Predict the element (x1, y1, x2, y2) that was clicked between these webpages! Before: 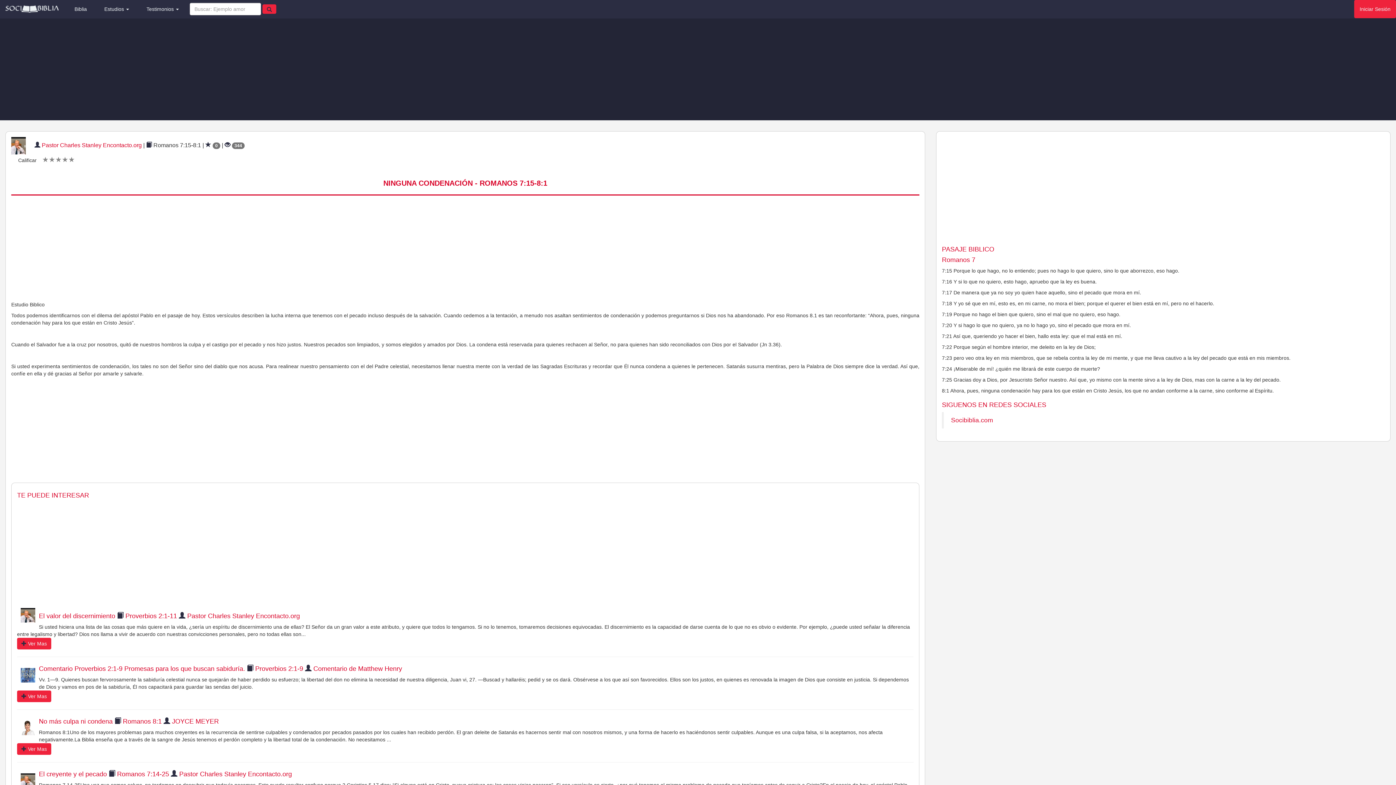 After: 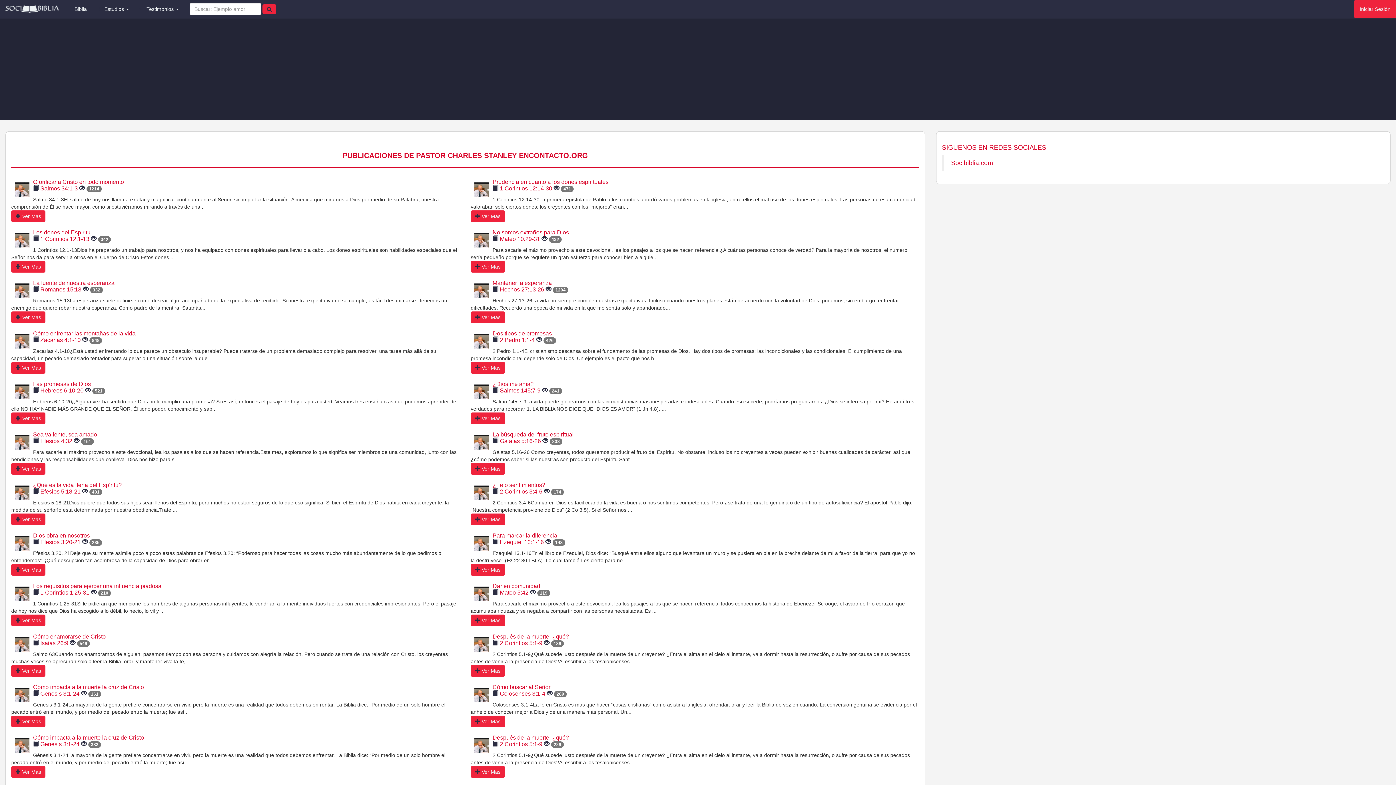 Action: label: Pastor Charles Stanley Encontacto.org bbox: (41, 142, 141, 148)